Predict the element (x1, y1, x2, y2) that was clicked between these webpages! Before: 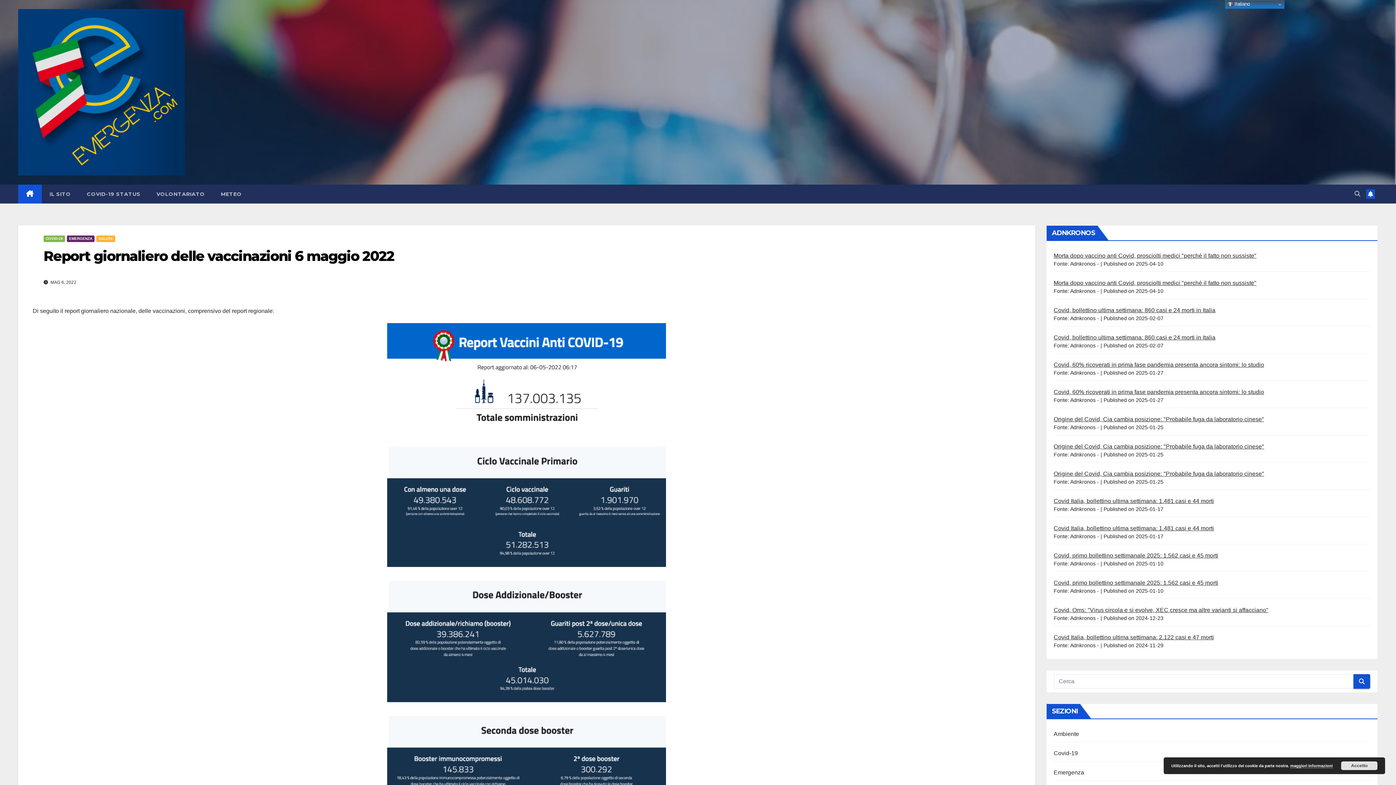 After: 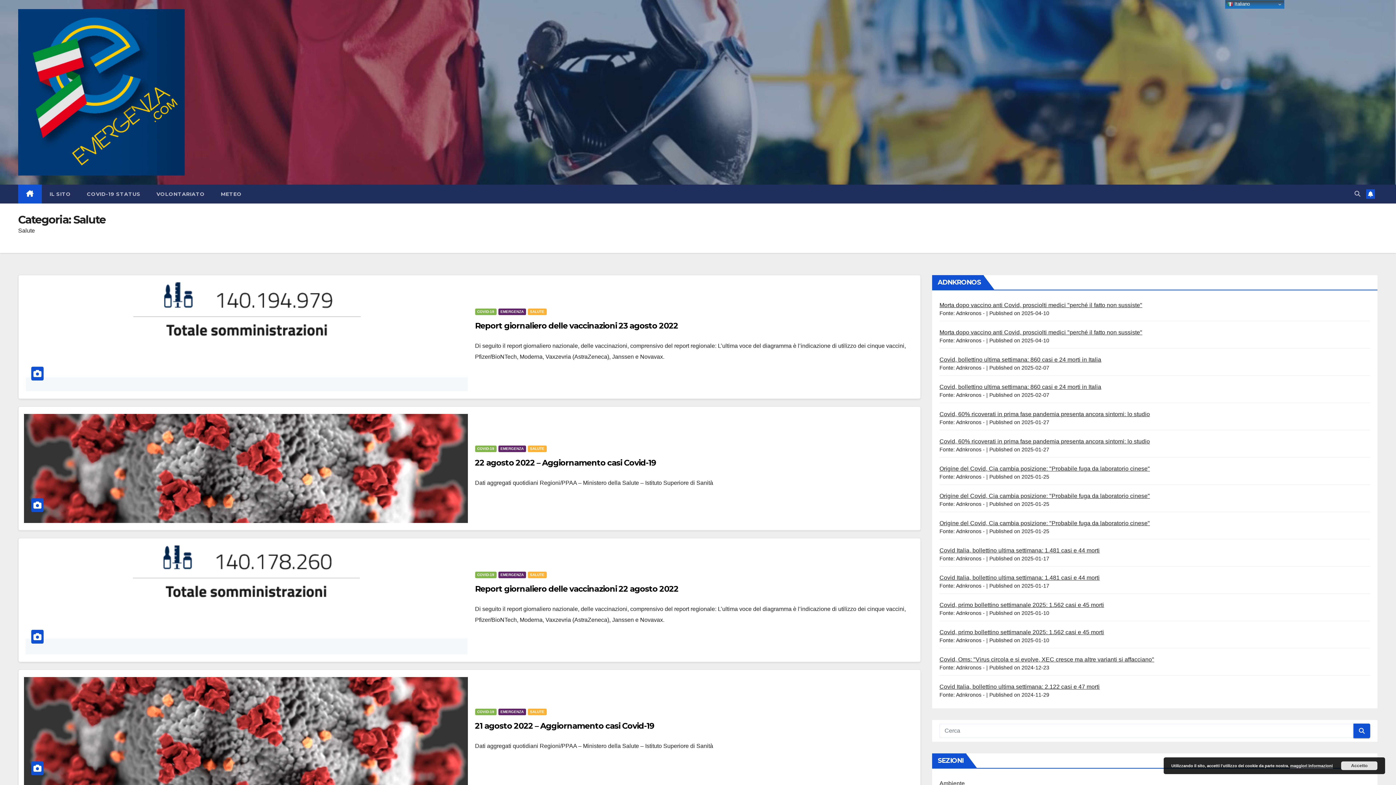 Action: bbox: (96, 235, 115, 242) label: SALUTE